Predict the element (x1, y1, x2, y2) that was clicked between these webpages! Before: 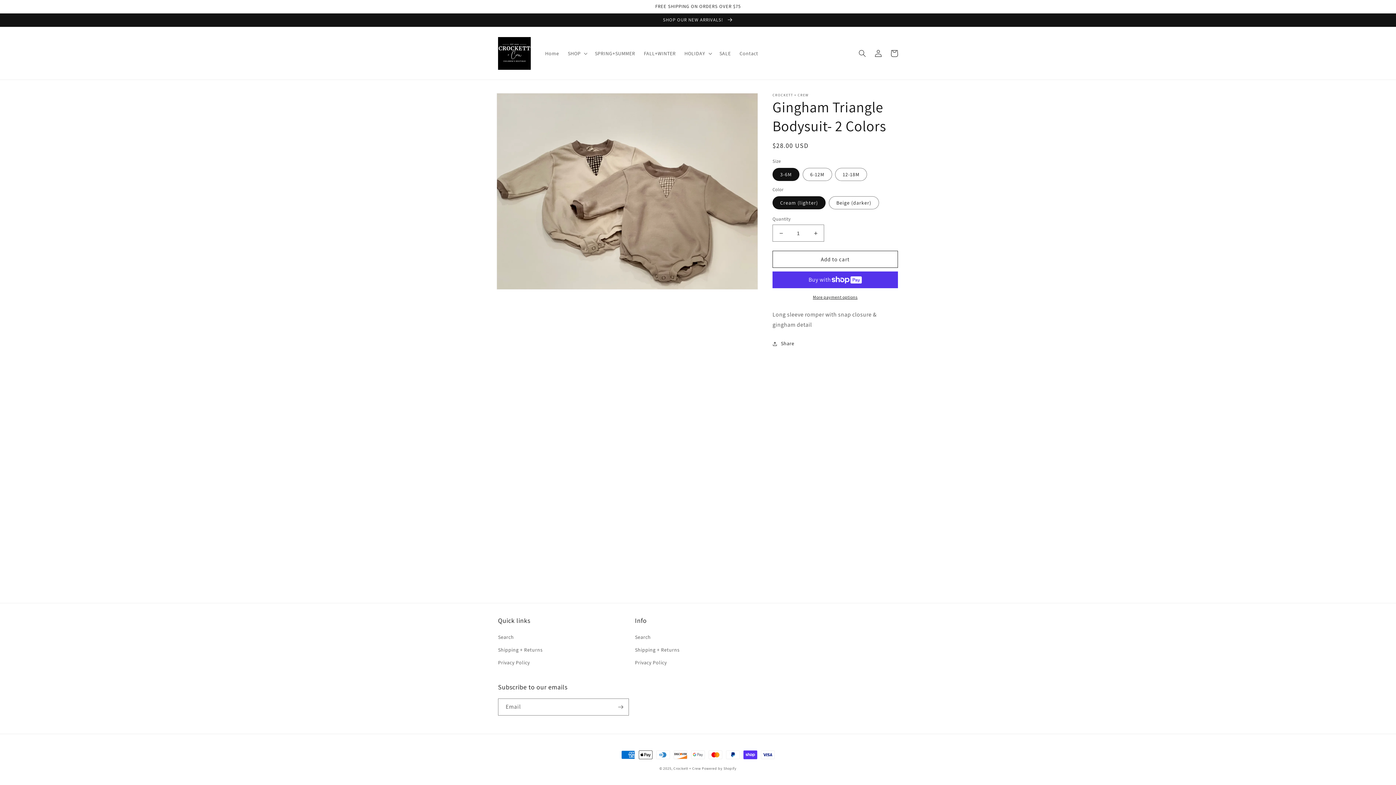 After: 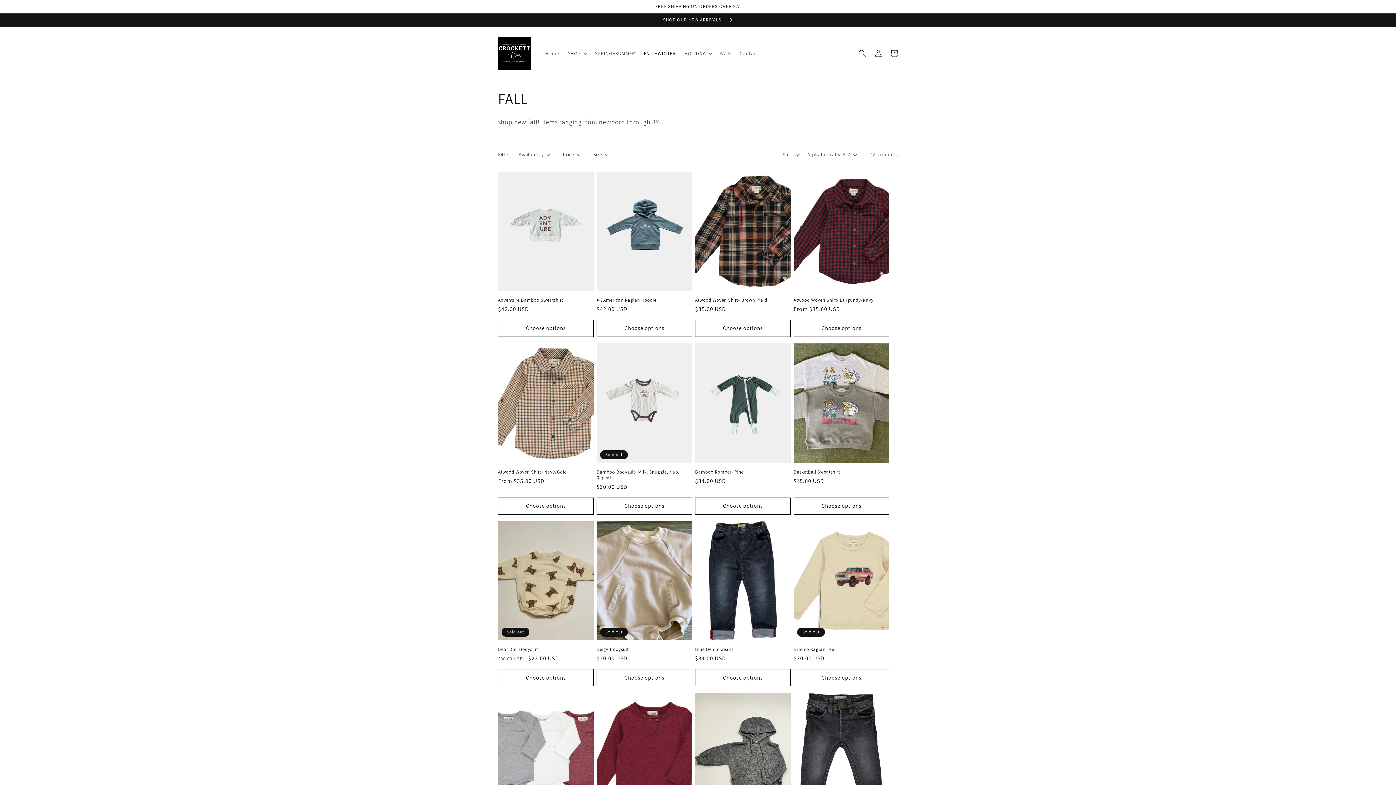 Action: label: SHOP OUR NEW ARRIVALS!  bbox: (0, 13, 1396, 26)